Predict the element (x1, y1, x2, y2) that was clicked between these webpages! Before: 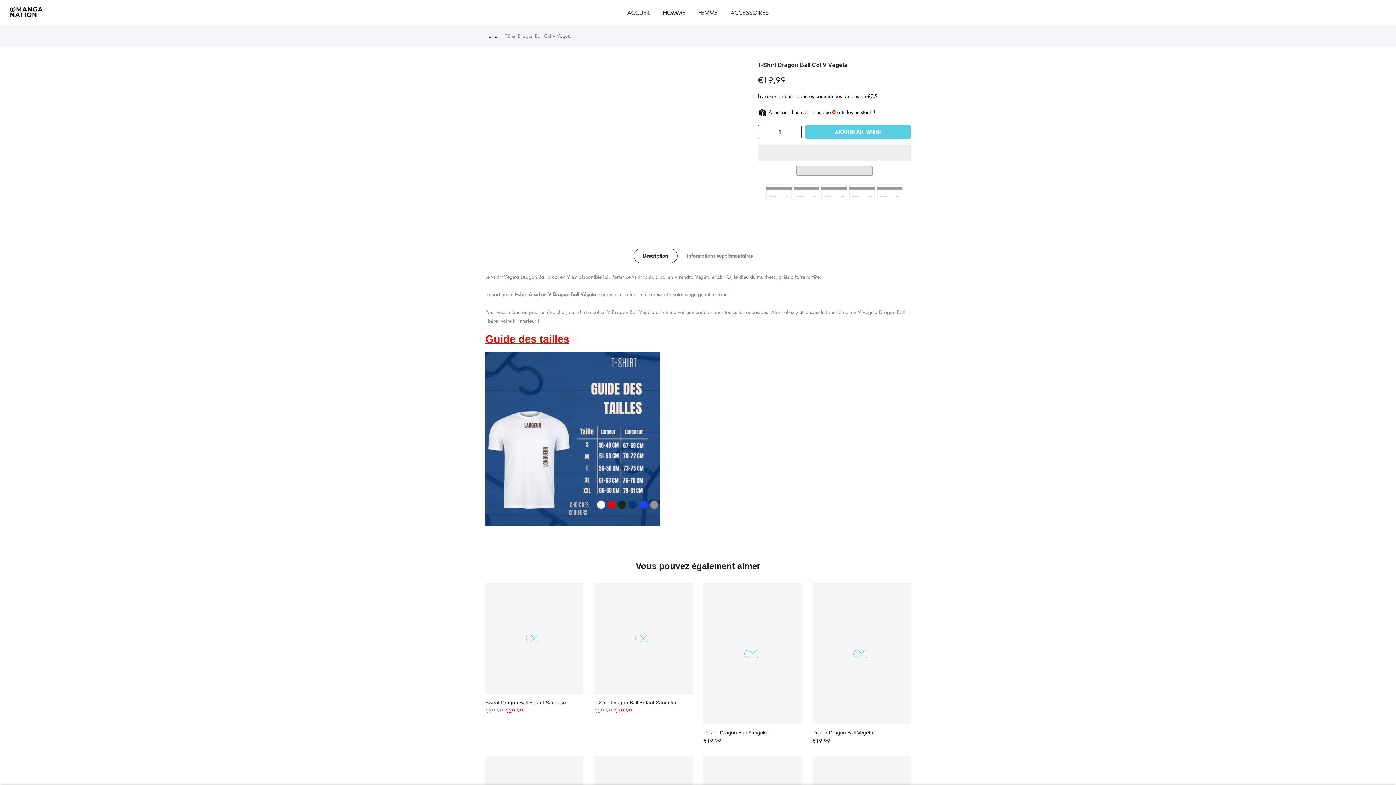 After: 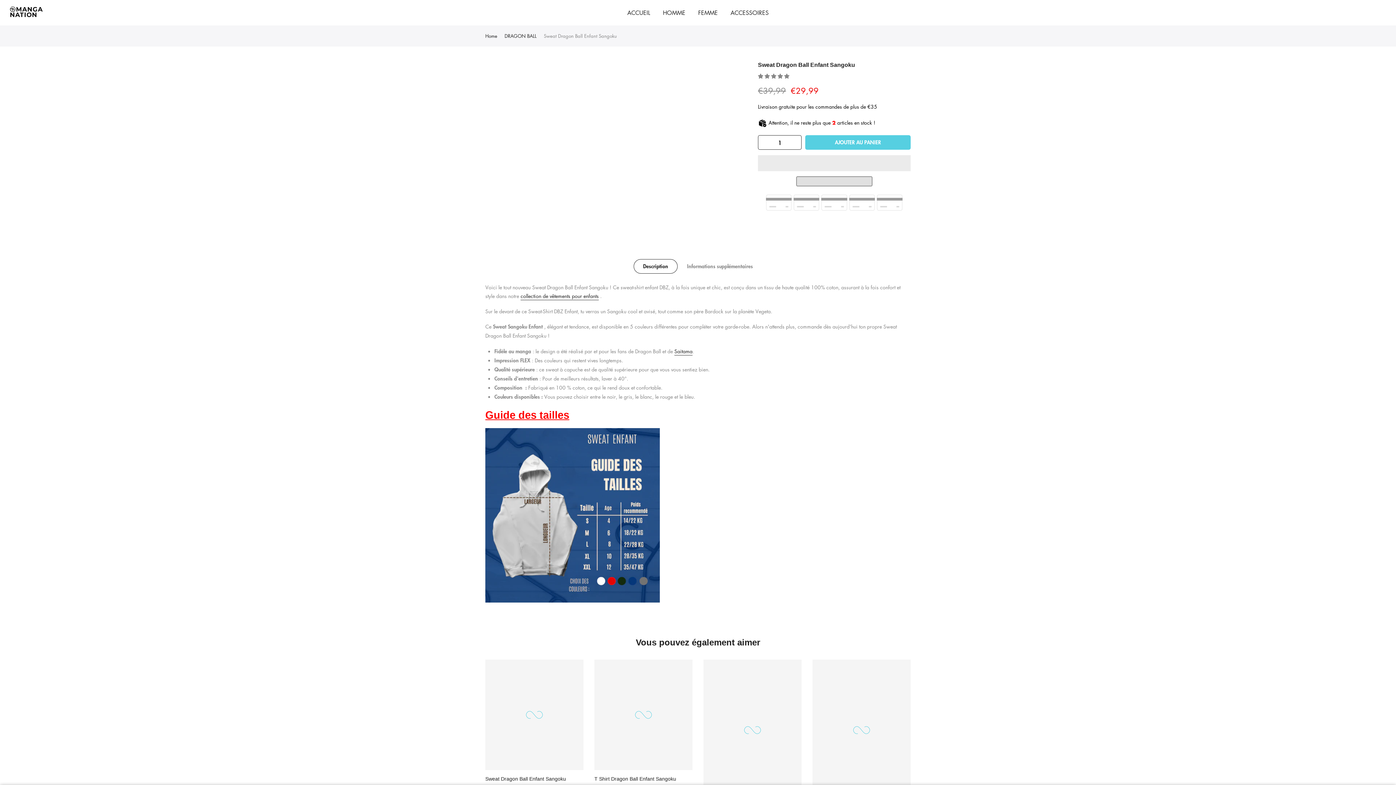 Action: label: Sweat Dragon Ball Enfant Sangoku bbox: (485, 700, 566, 705)